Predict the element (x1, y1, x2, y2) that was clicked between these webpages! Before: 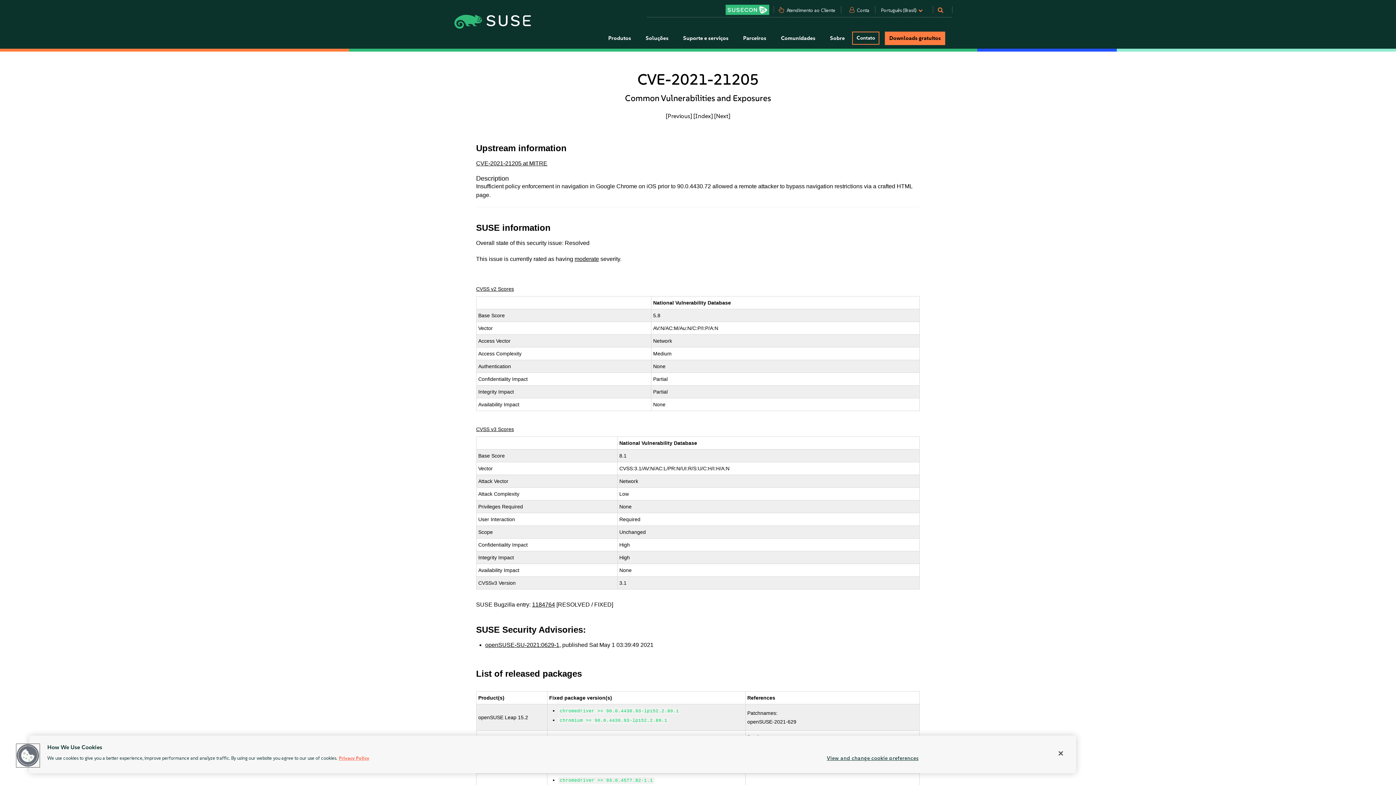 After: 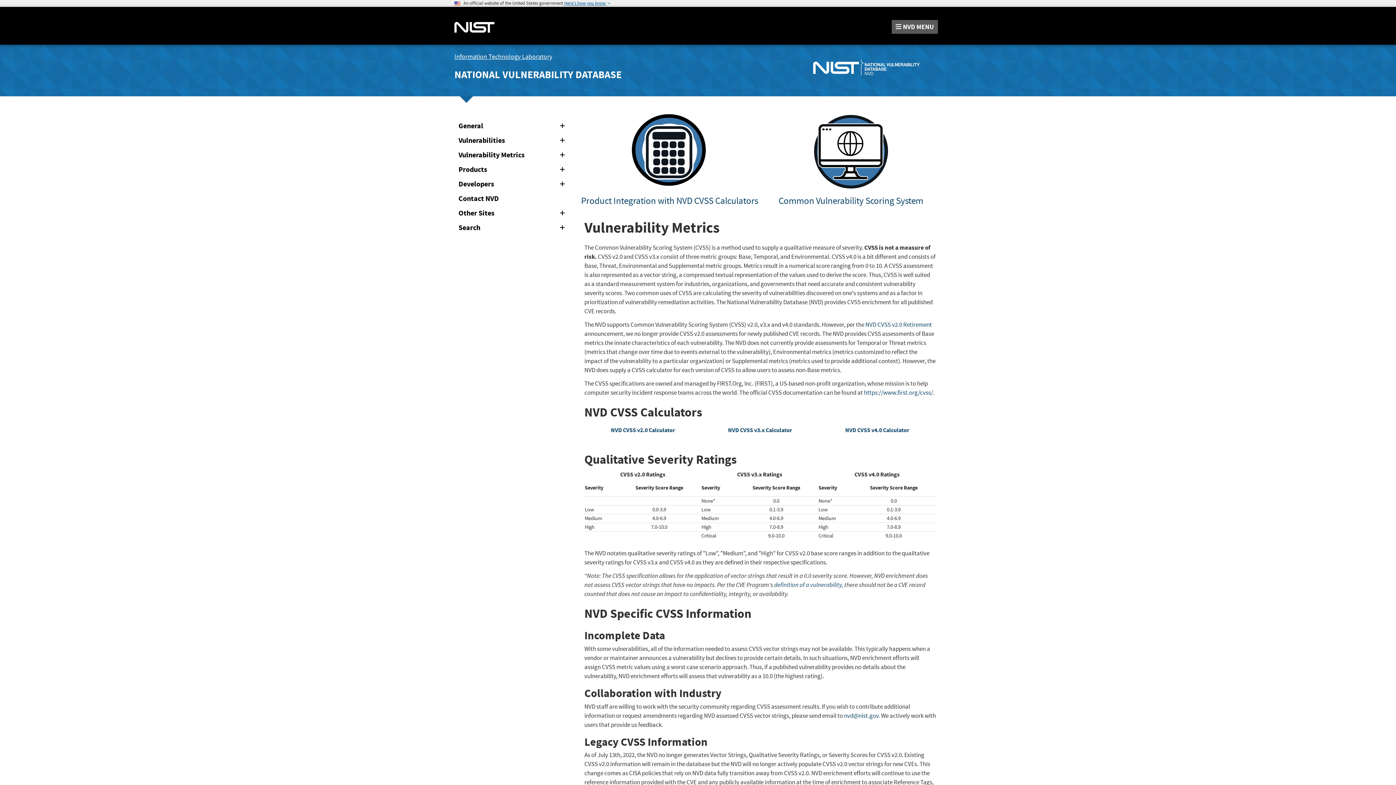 Action: bbox: (476, 426, 514, 432) label: CVSS v3 Scores